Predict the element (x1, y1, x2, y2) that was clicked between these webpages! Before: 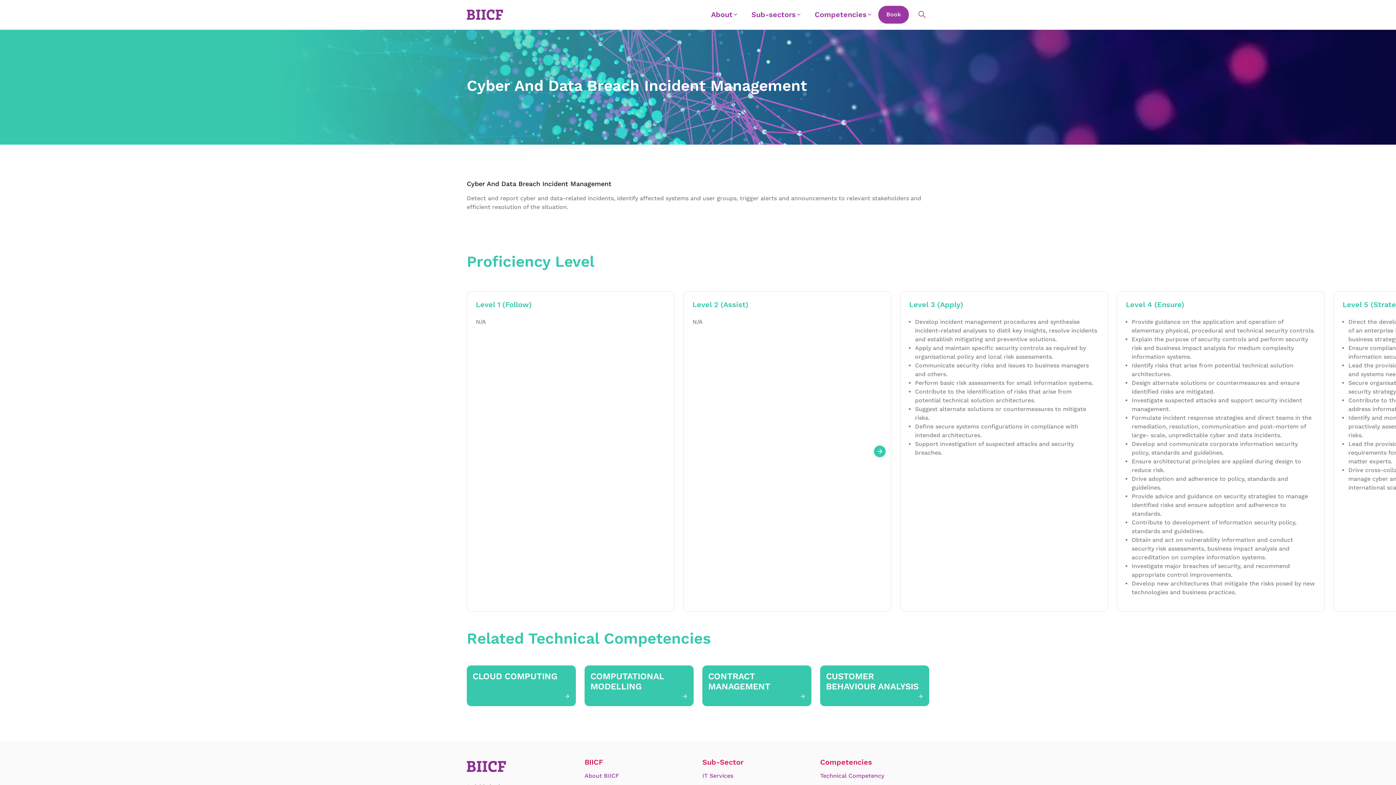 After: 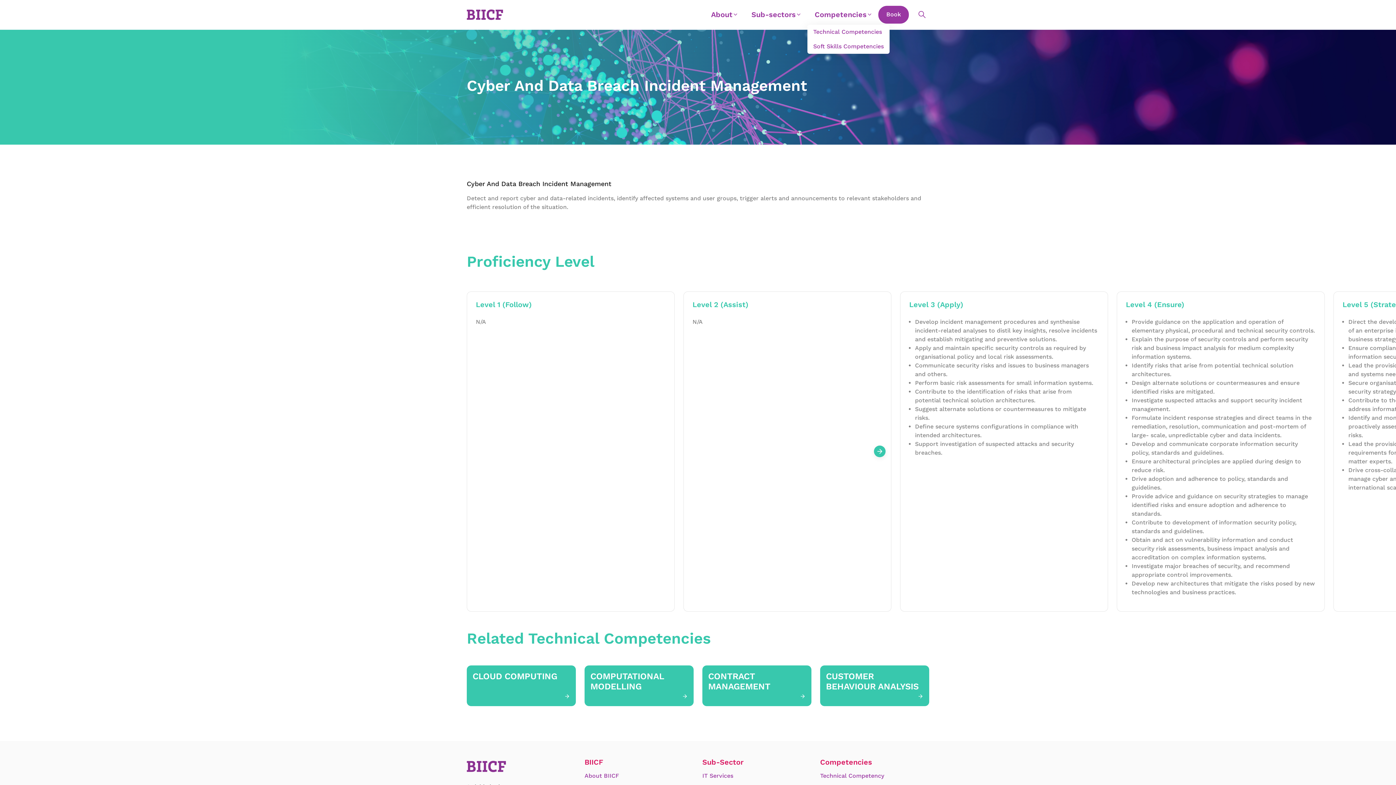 Action: label: Competencies bbox: (807, 6, 878, 23)